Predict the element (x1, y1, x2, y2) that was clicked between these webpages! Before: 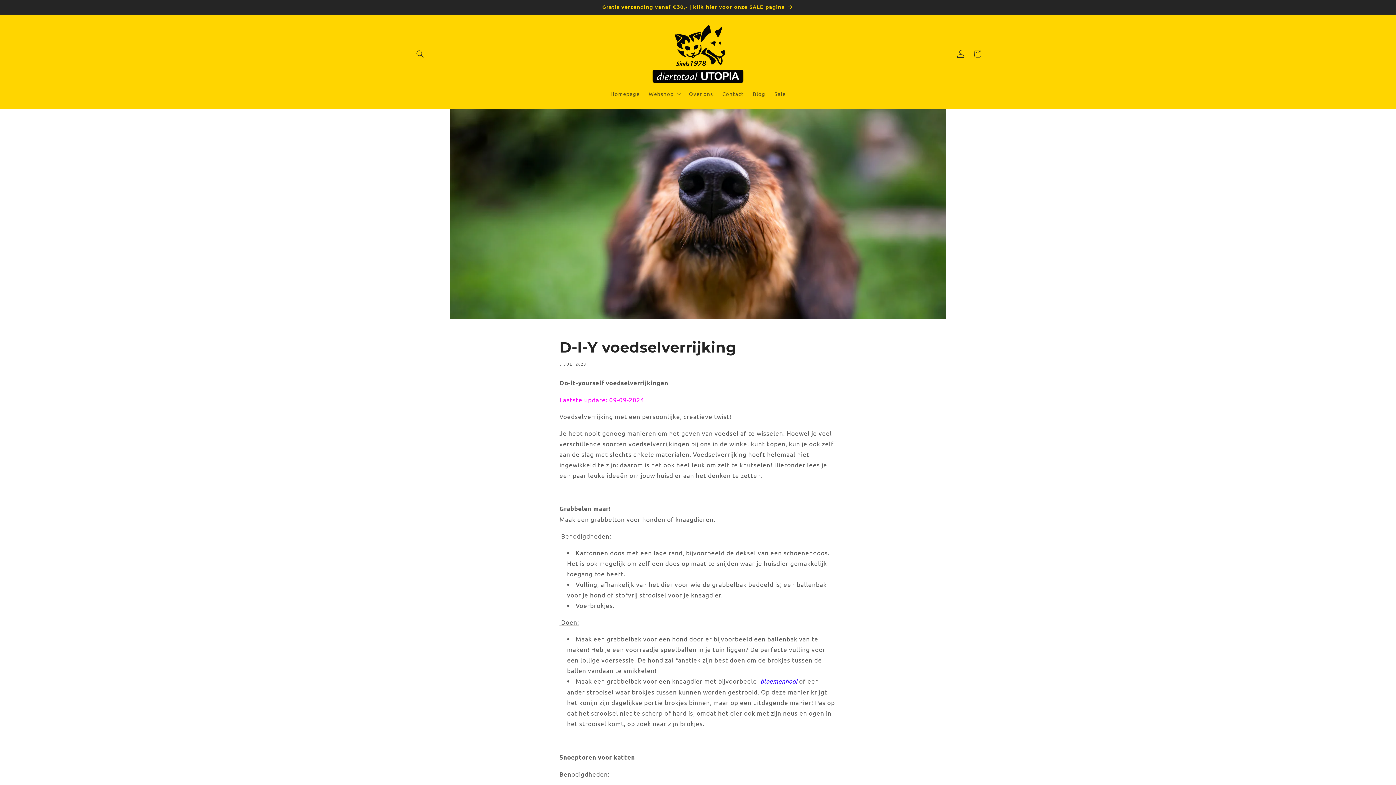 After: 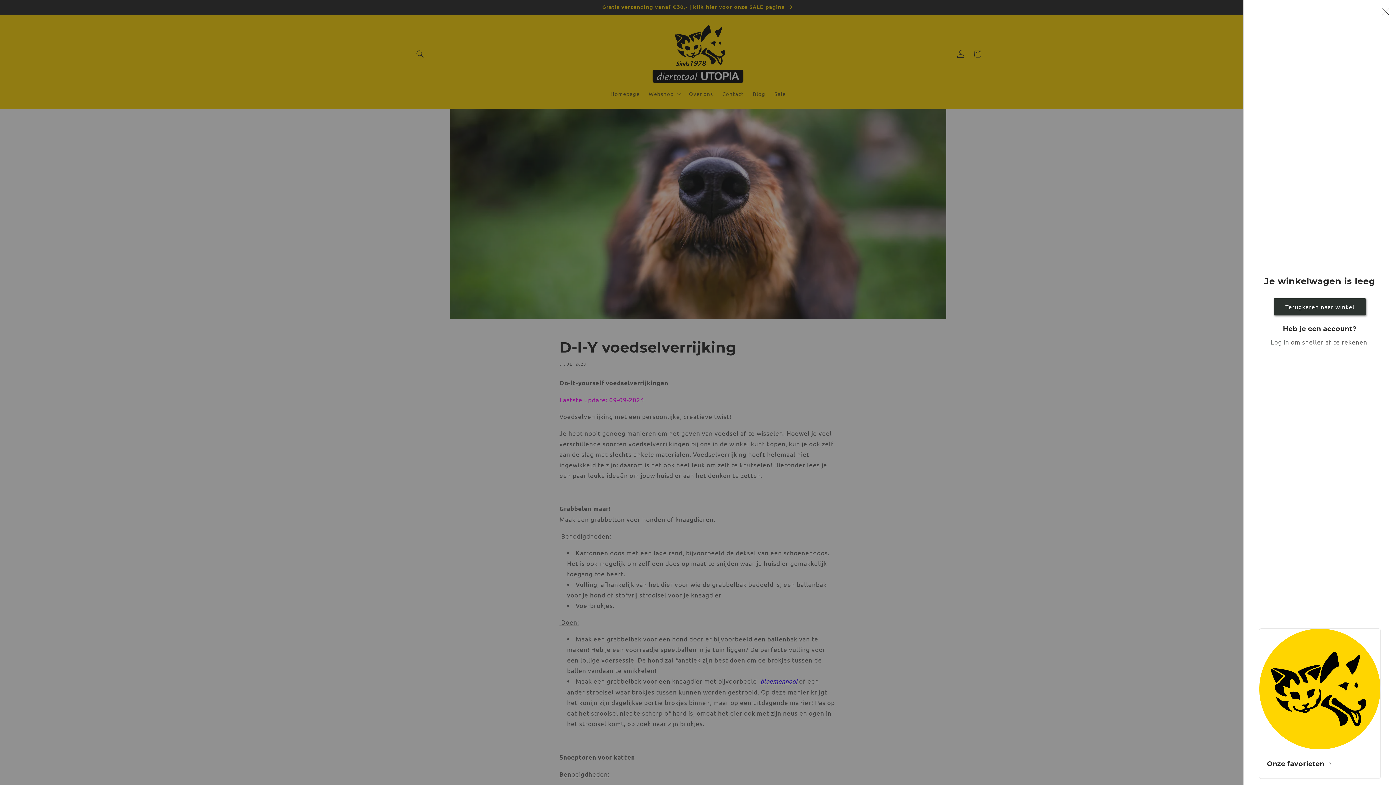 Action: bbox: (969, 45, 986, 62) label: Winkelwagen